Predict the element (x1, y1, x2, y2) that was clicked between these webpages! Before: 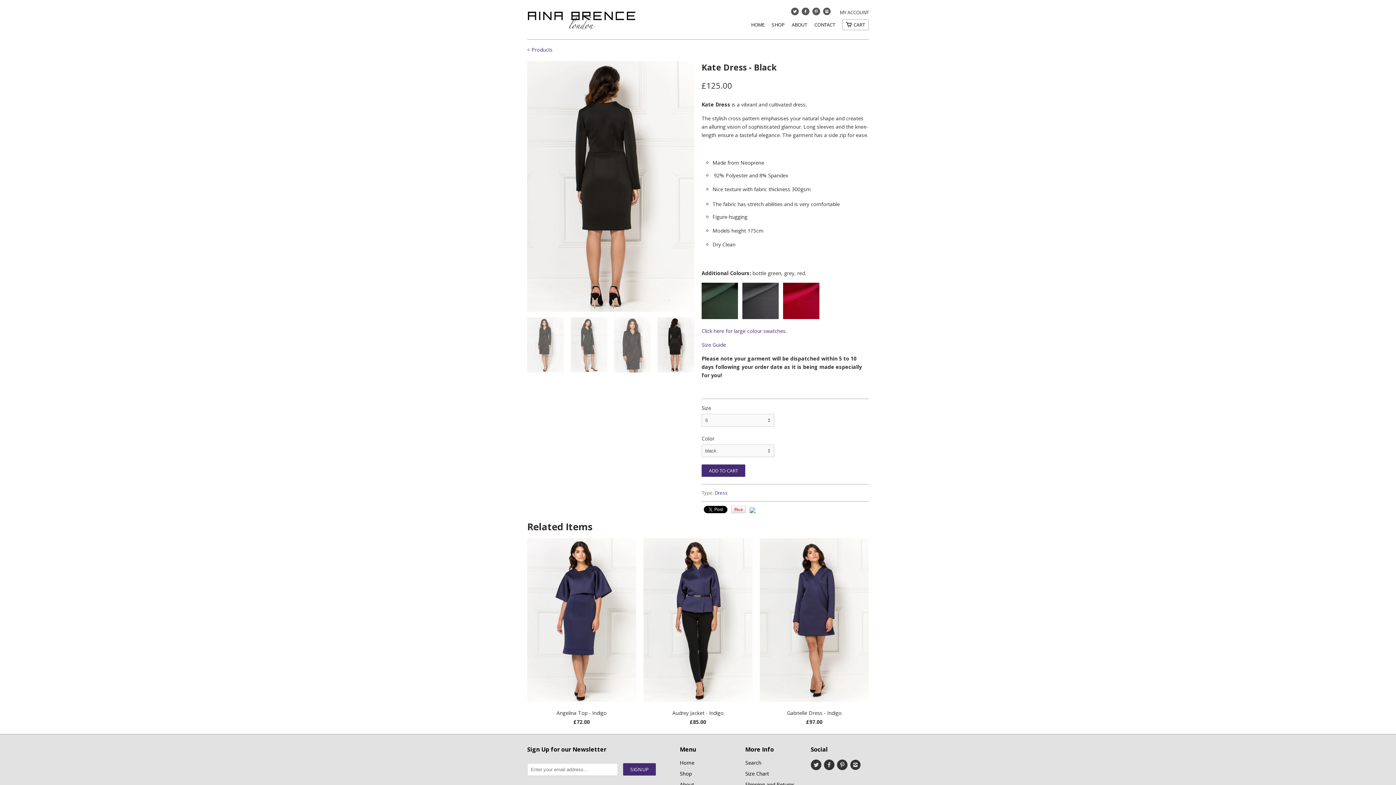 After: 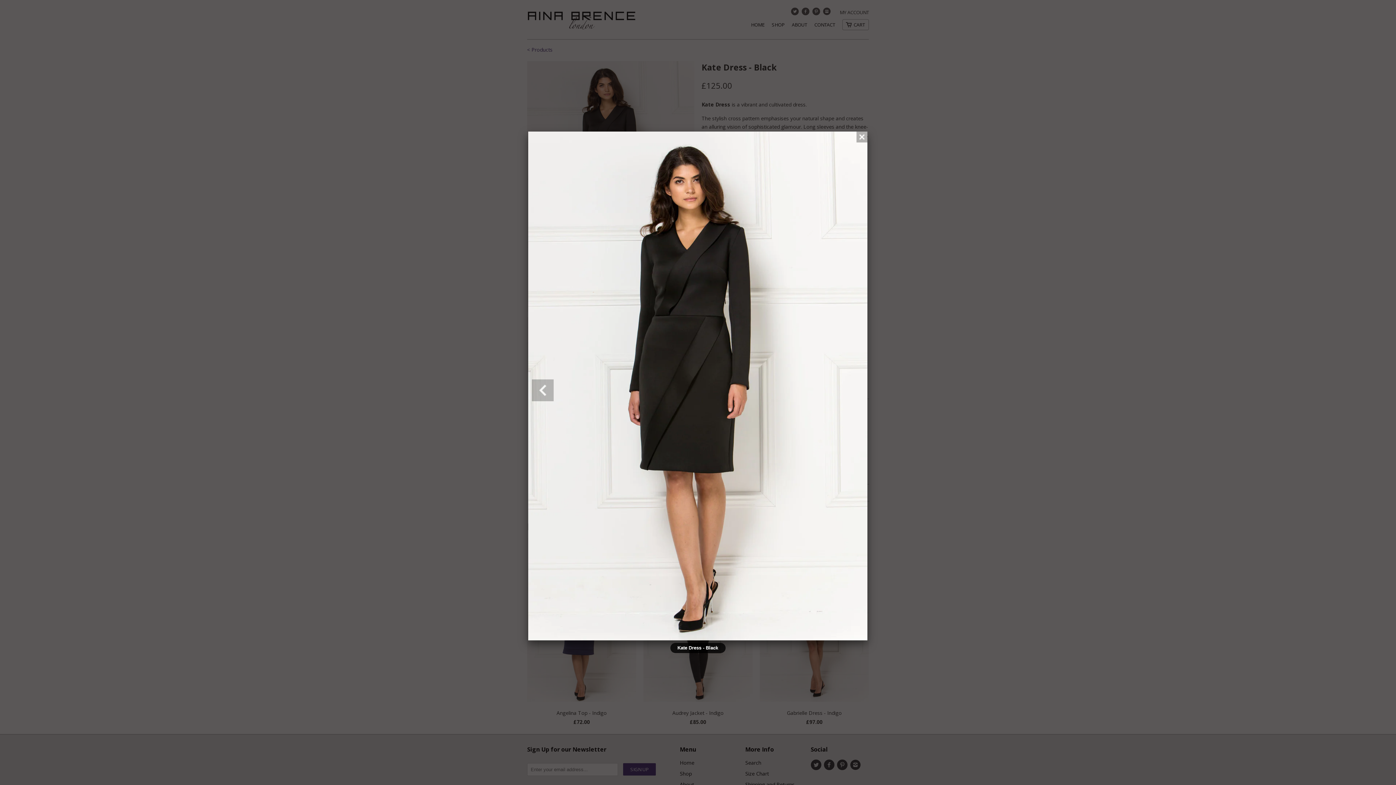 Action: bbox: (527, 60, 694, 312)